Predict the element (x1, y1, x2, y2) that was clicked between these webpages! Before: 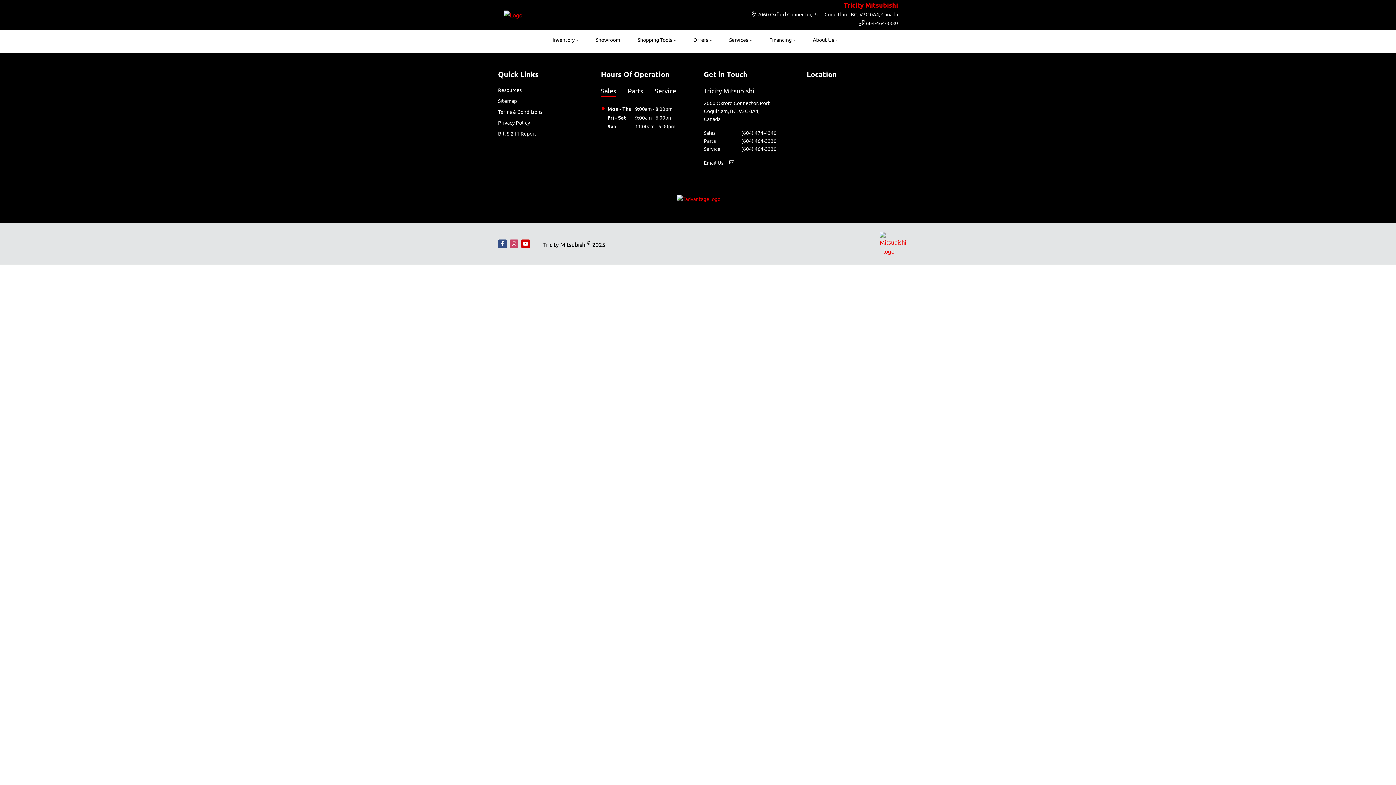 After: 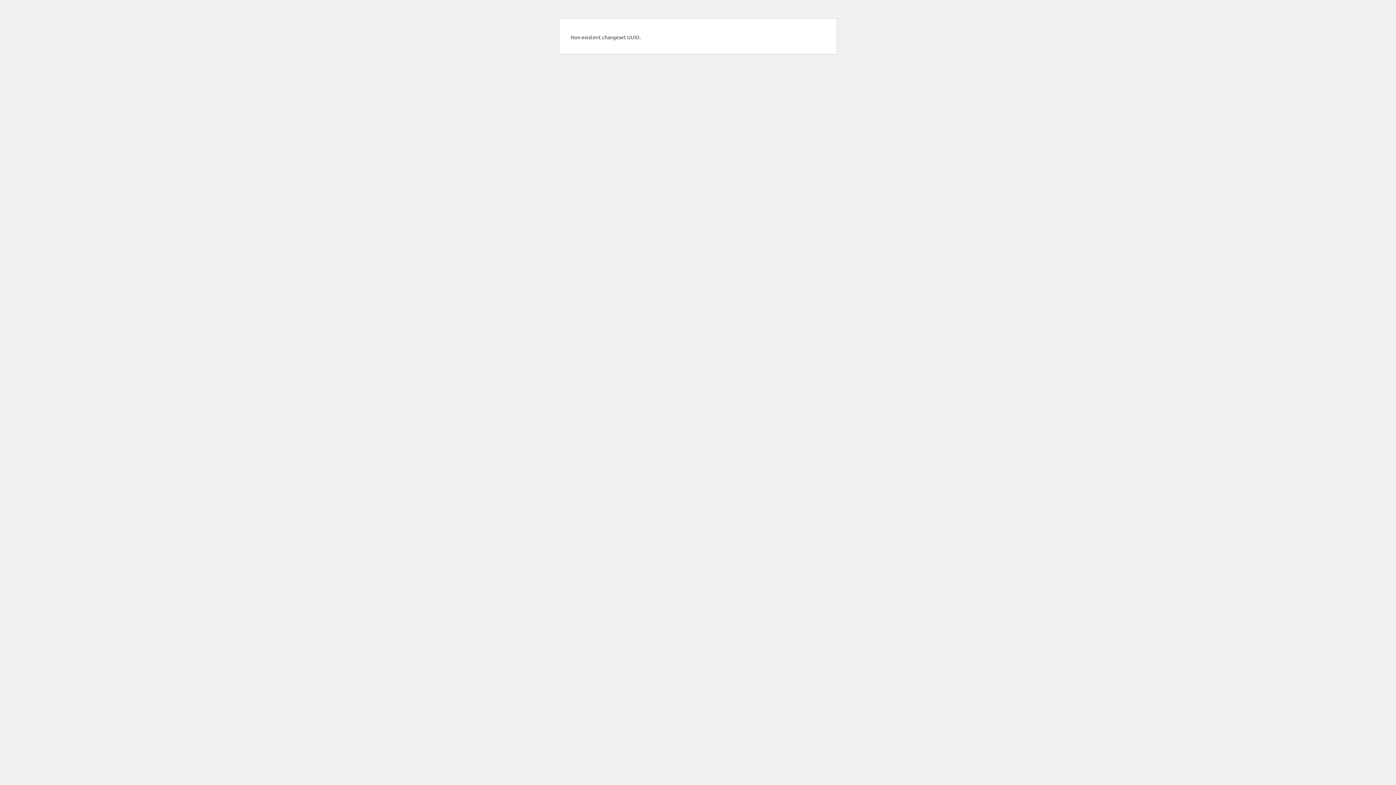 Action: label: Offers bbox: (687, 29, 717, 50)